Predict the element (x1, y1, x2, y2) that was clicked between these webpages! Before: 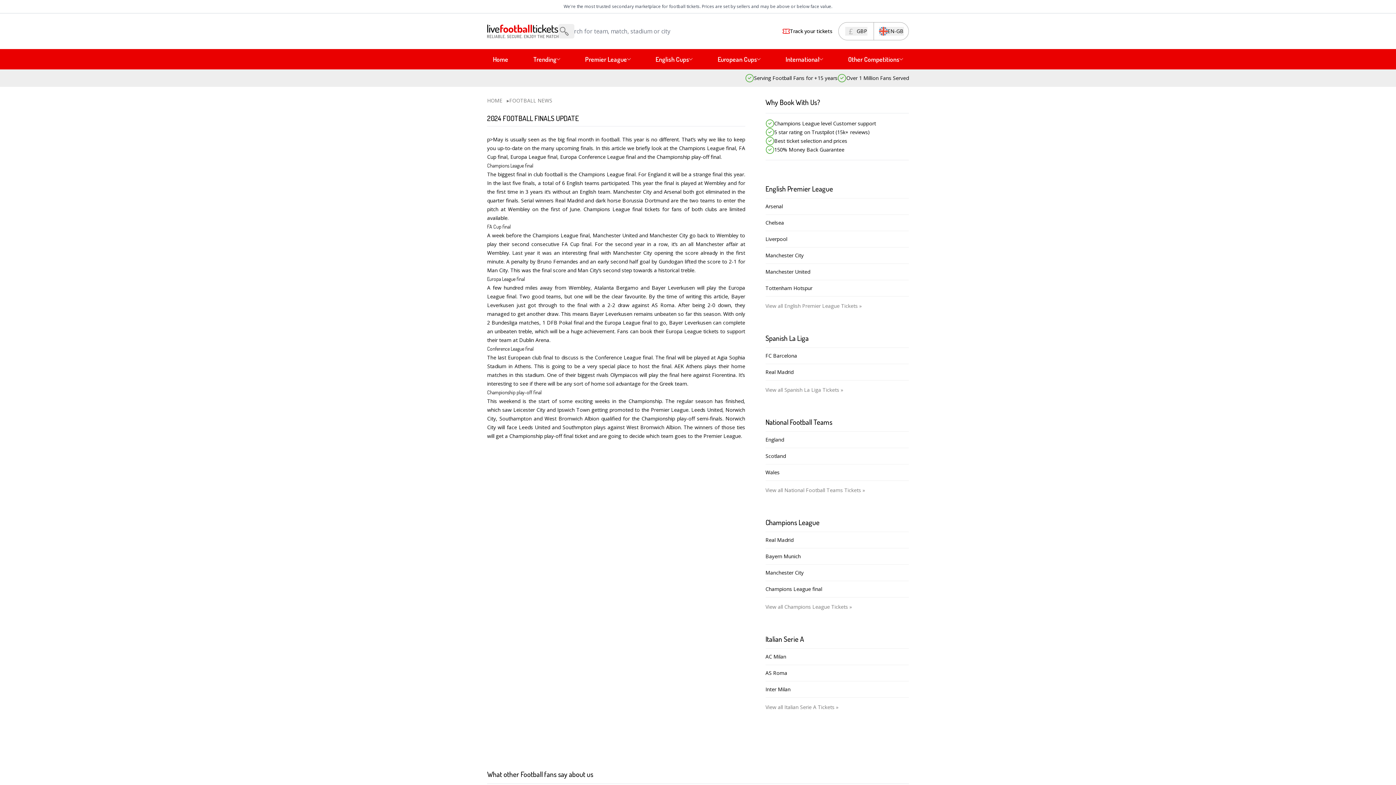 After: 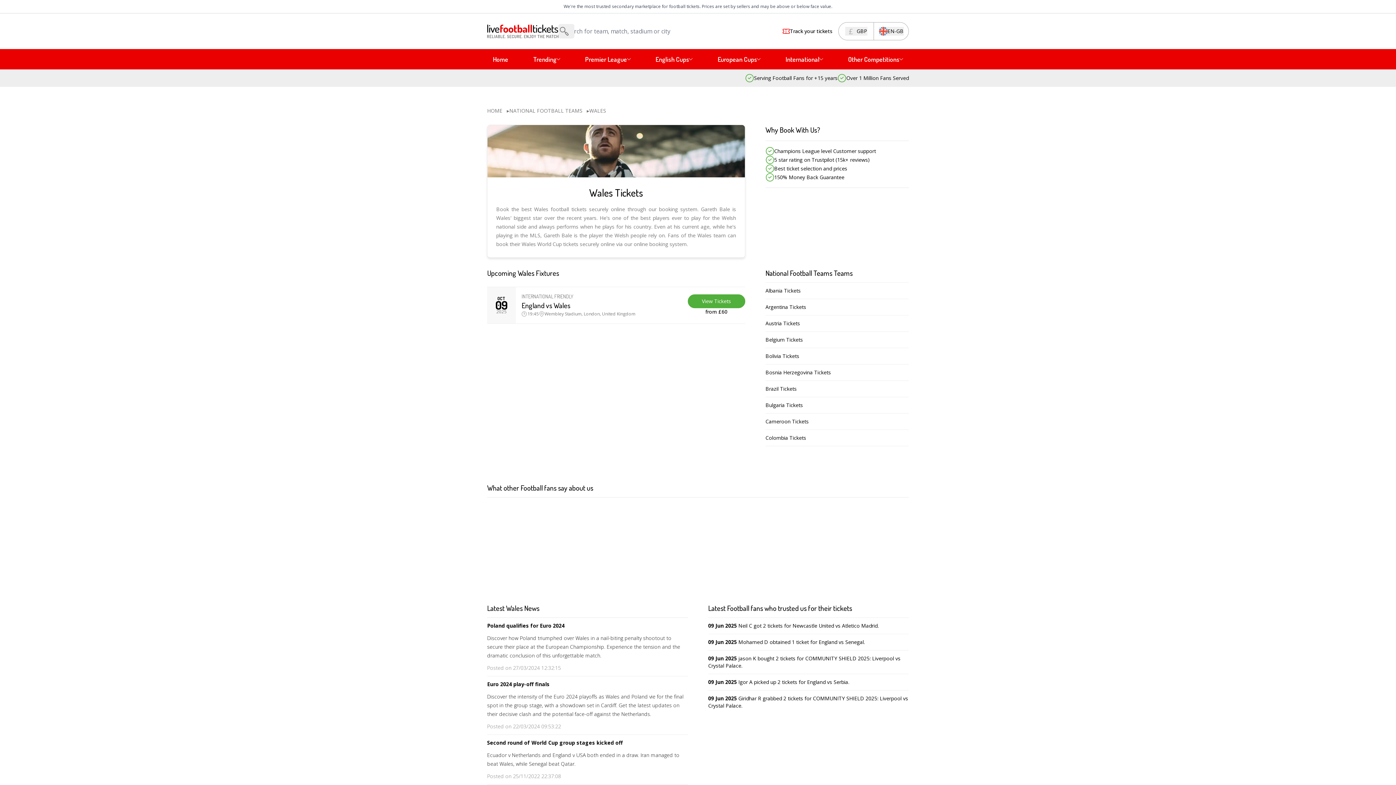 Action: label: Wales bbox: (765, 469, 909, 476)